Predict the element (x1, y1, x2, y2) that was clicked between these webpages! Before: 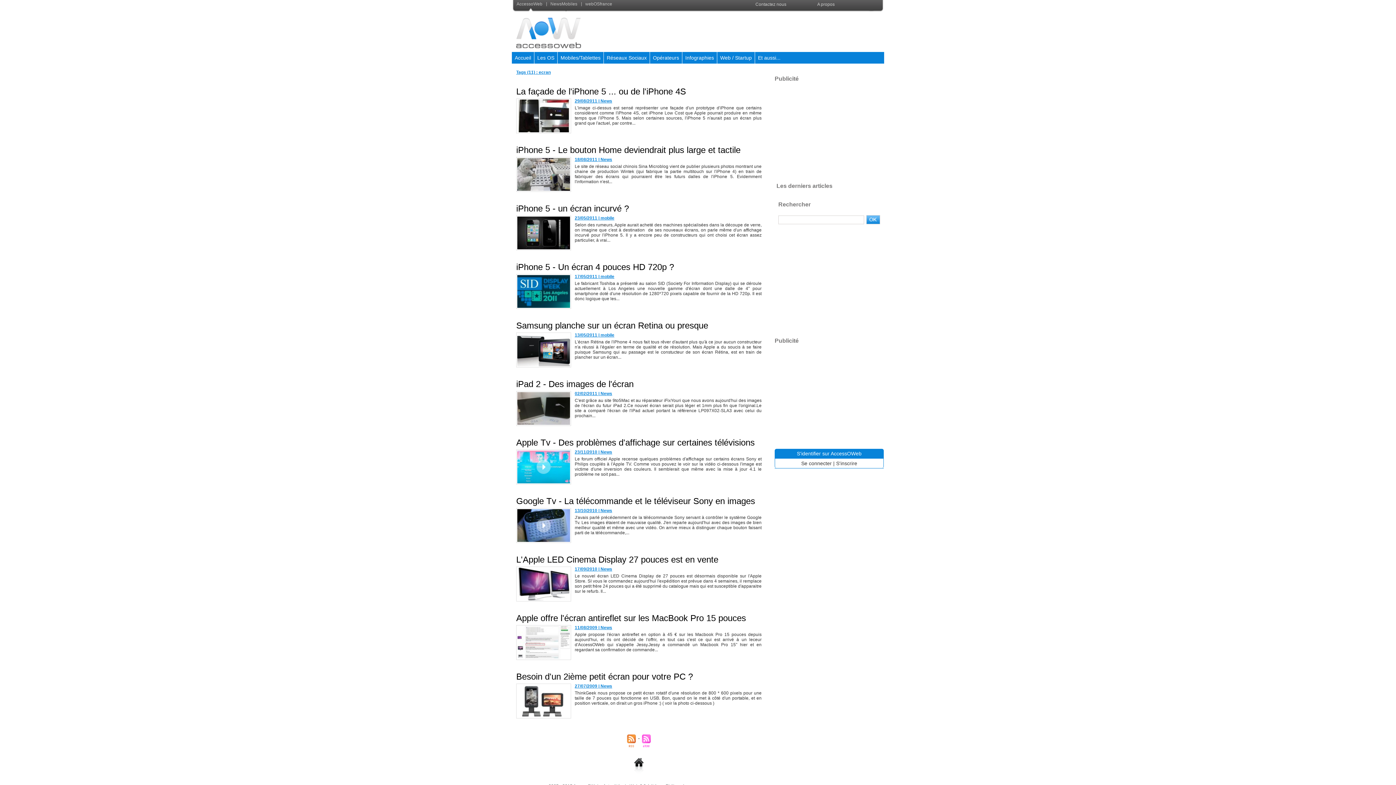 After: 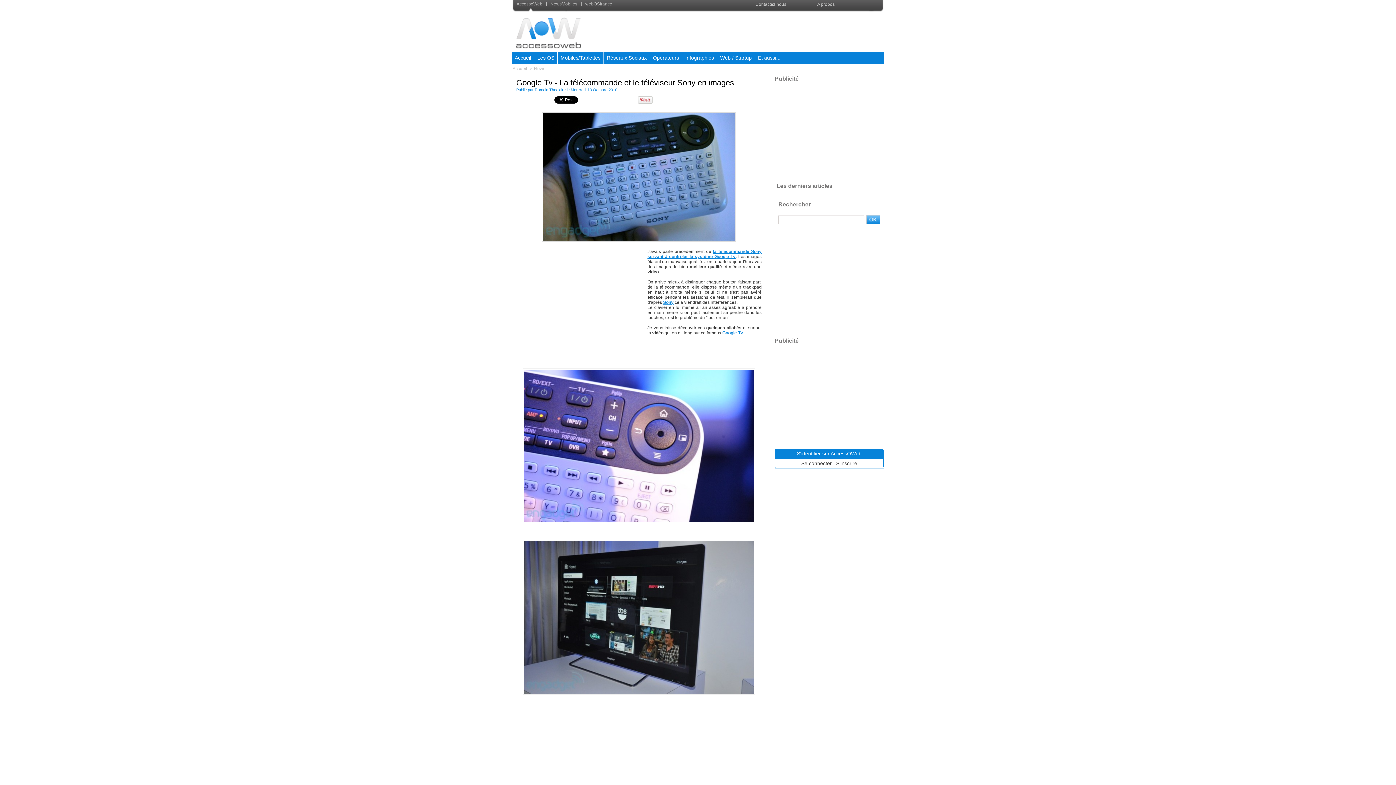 Action: bbox: (516, 508, 571, 512)